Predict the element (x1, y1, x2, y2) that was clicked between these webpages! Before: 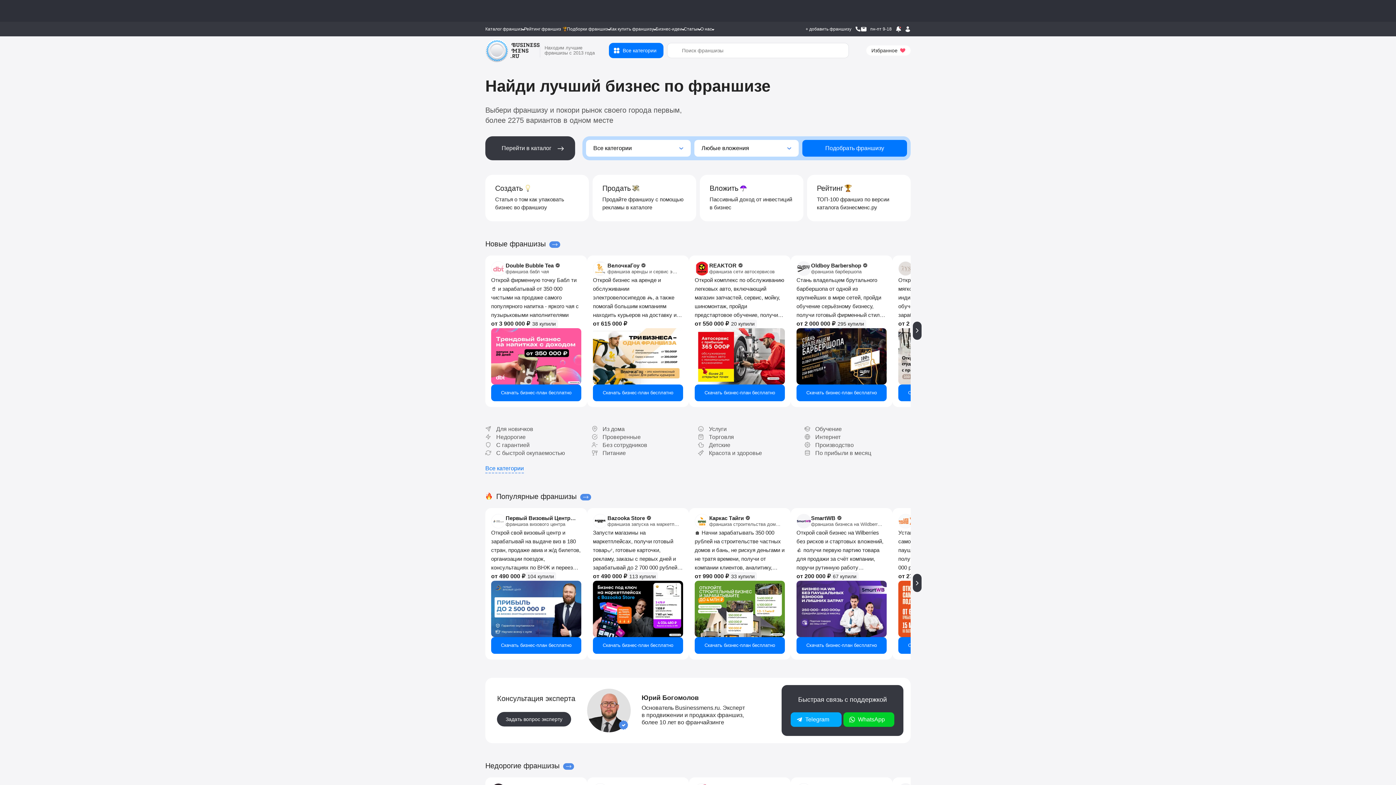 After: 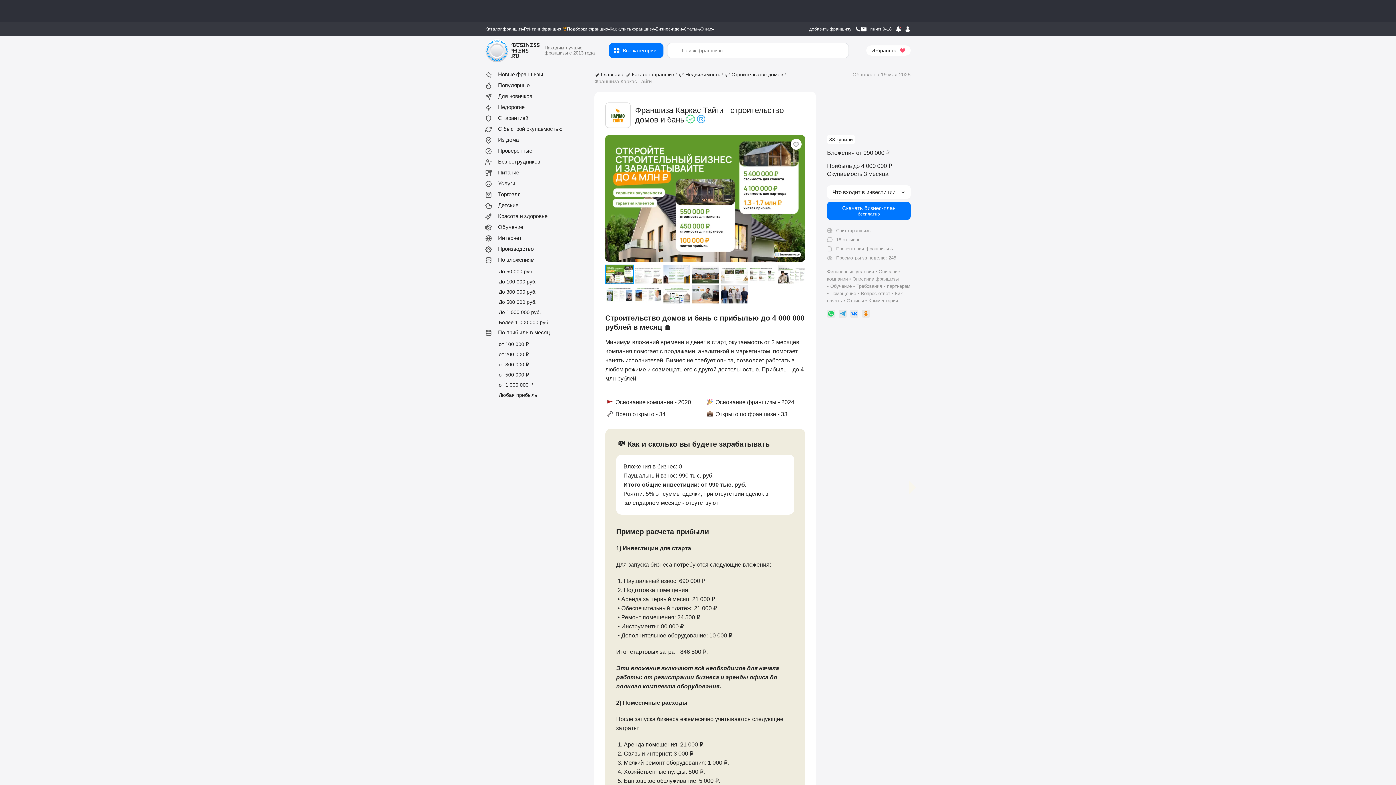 Action: label: Узнать больше о франшизе Каркас Тайги bbox: (694, 514, 785, 528)